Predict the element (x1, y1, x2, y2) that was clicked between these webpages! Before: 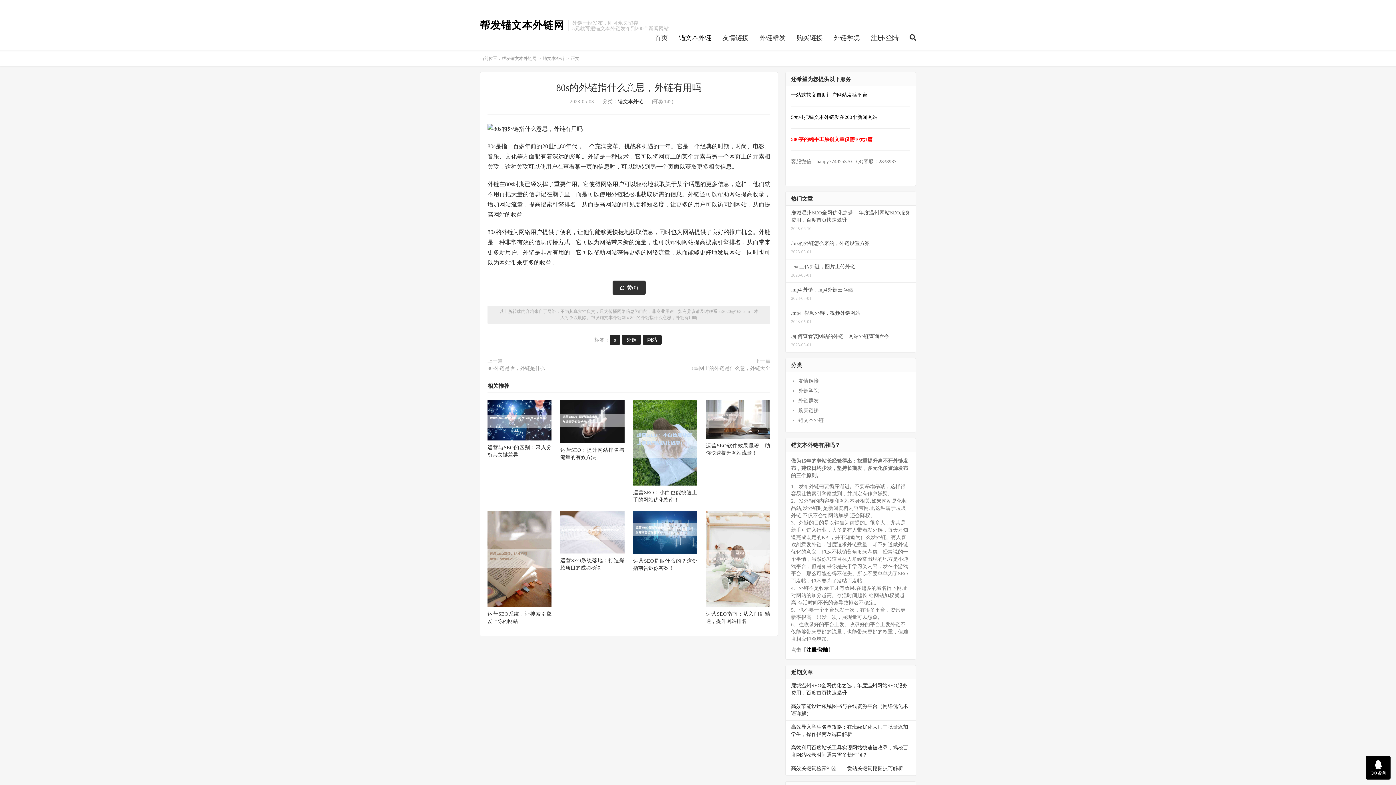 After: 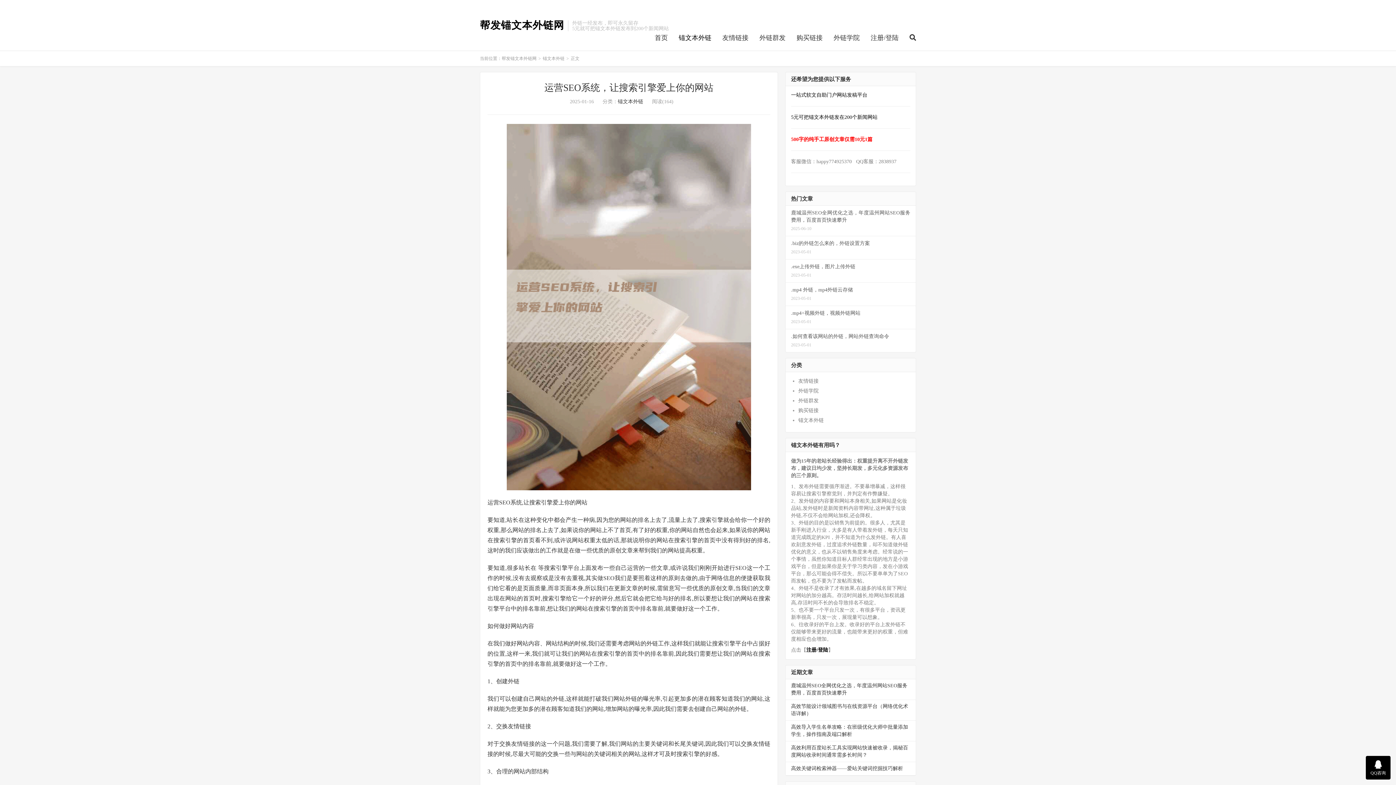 Action: bbox: (487, 469, 551, 513)